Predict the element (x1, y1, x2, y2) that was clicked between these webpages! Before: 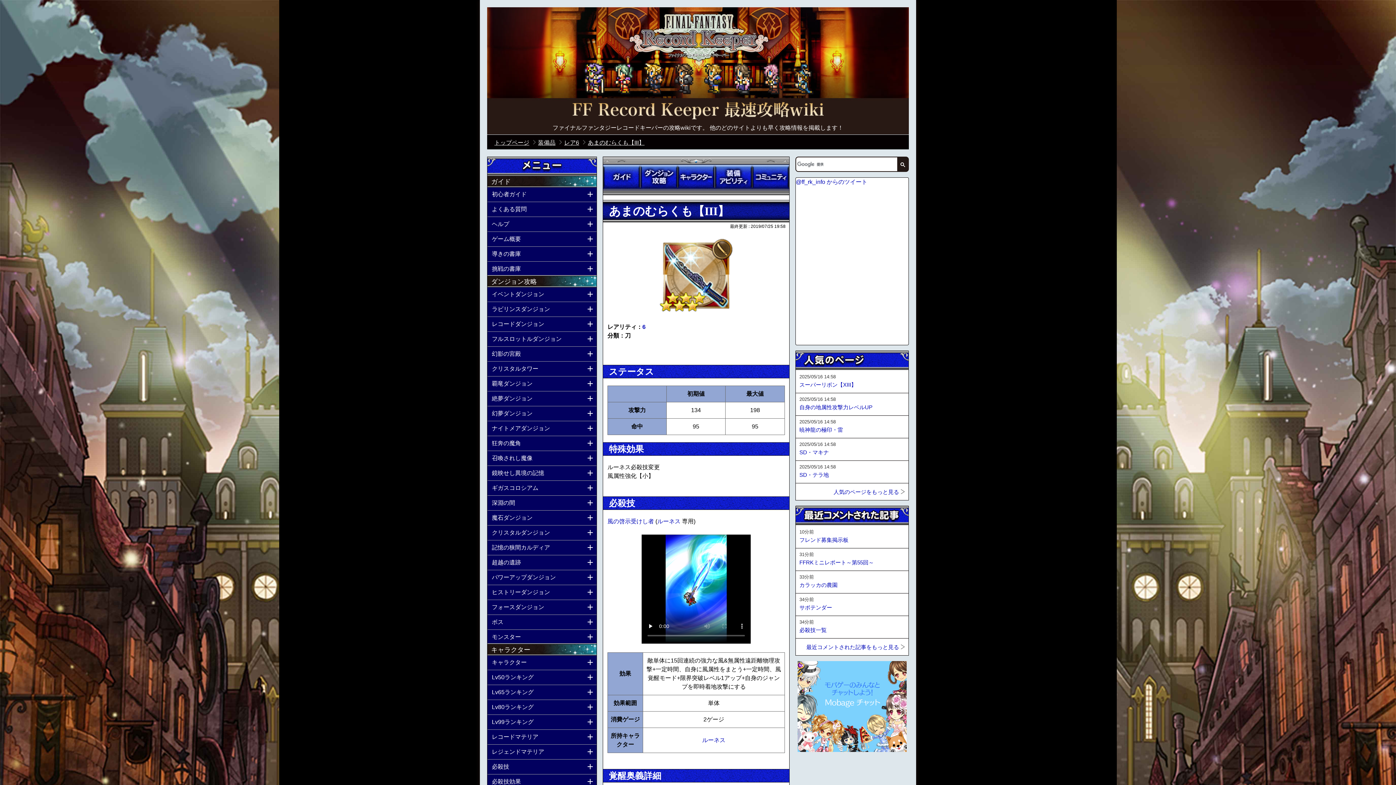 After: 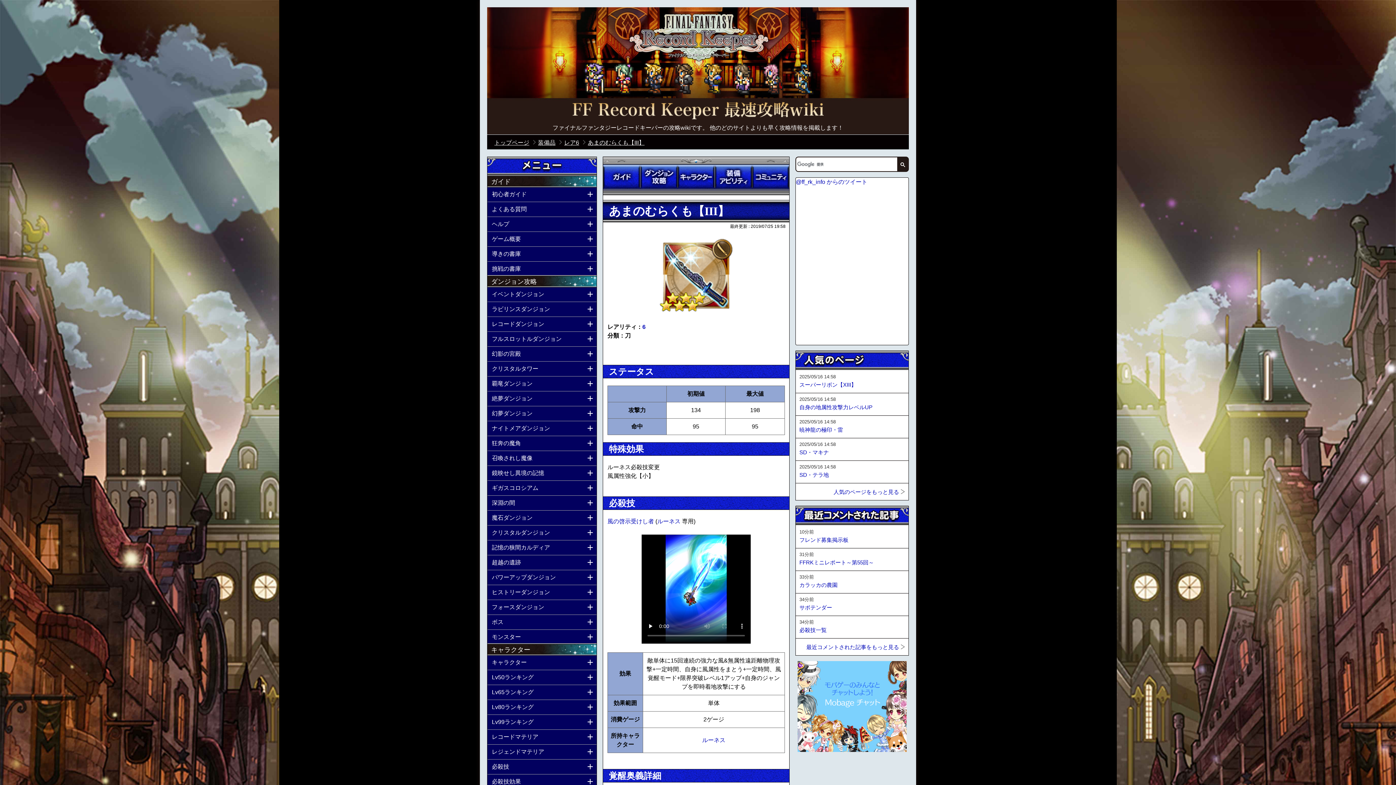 Action: label: ページトップへ bbox: (789, 752, 837, 791)